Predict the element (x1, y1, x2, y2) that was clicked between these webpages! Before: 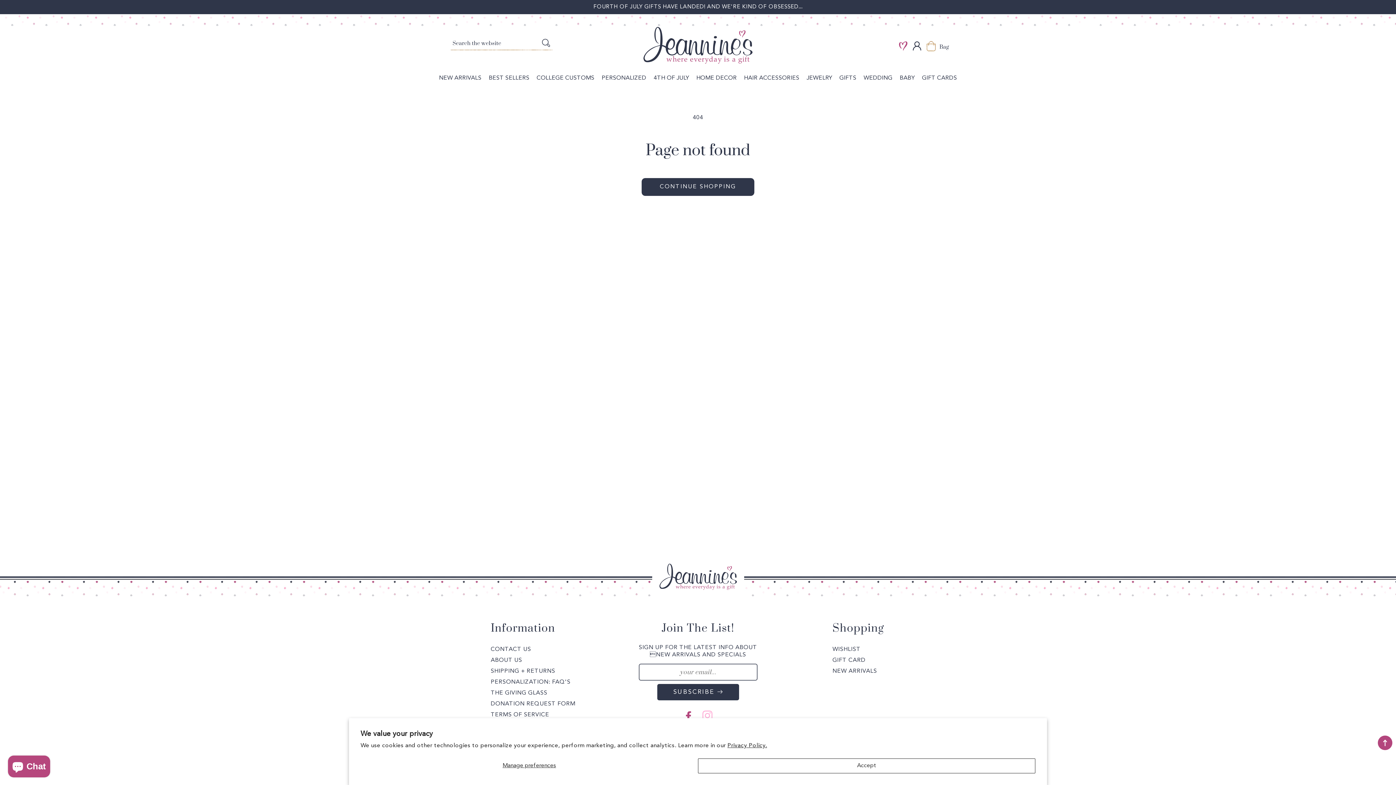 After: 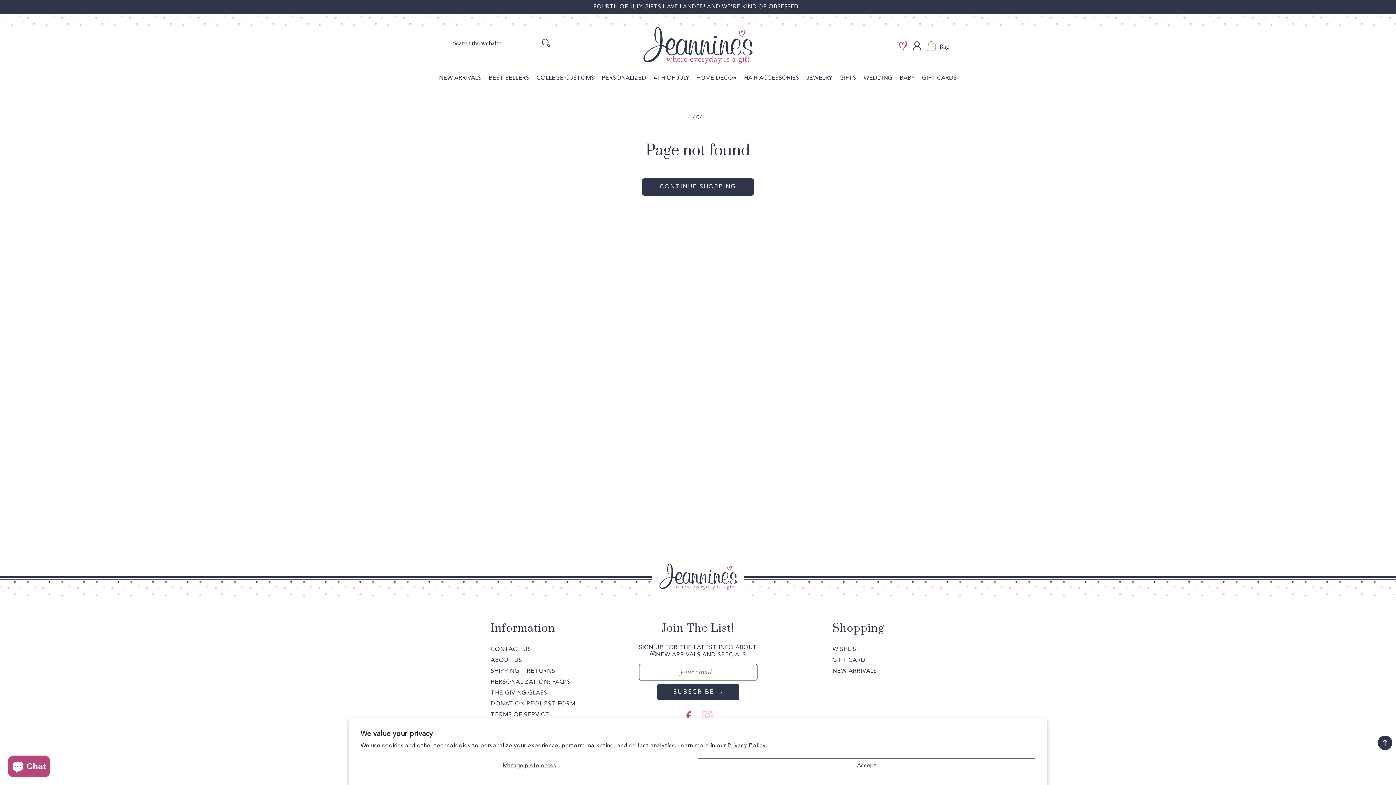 Action: bbox: (1378, 736, 1392, 750)